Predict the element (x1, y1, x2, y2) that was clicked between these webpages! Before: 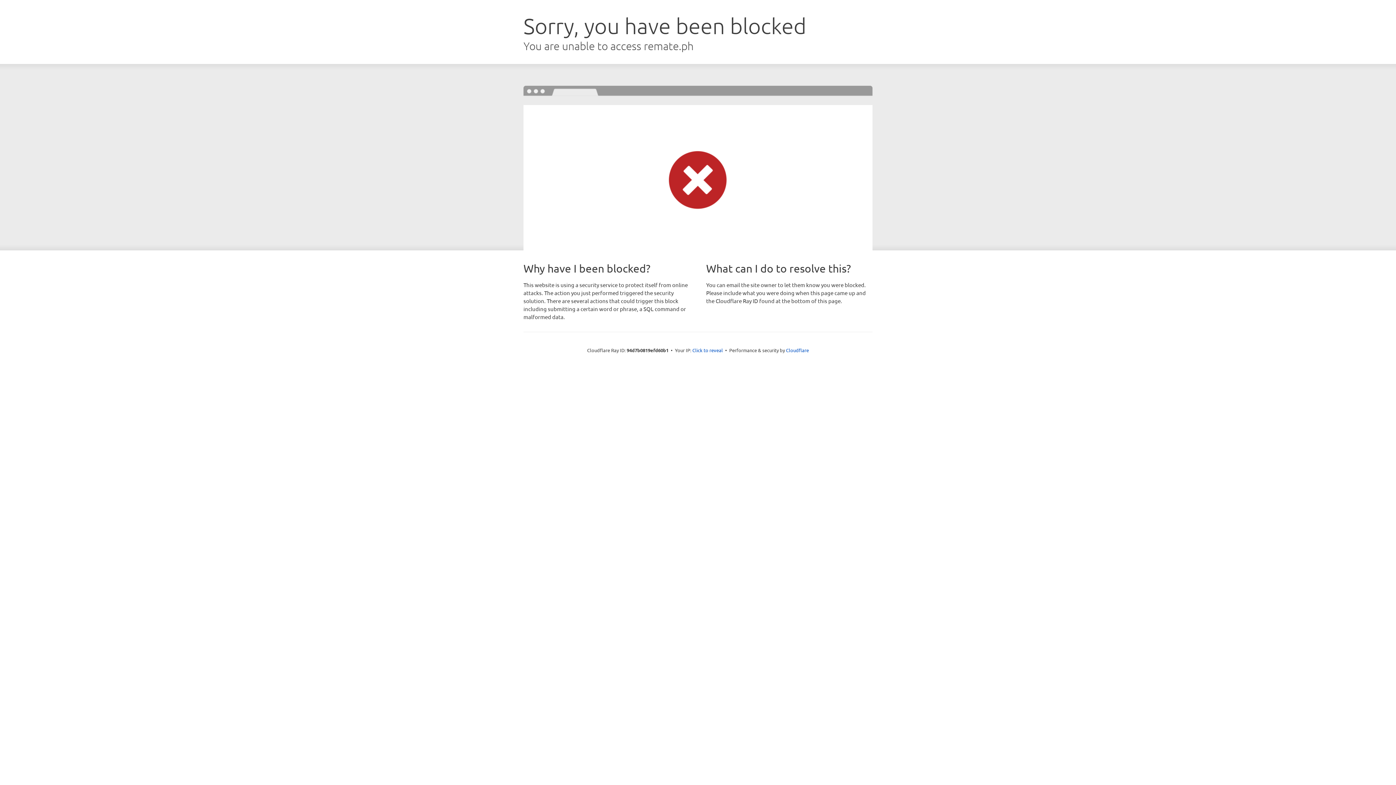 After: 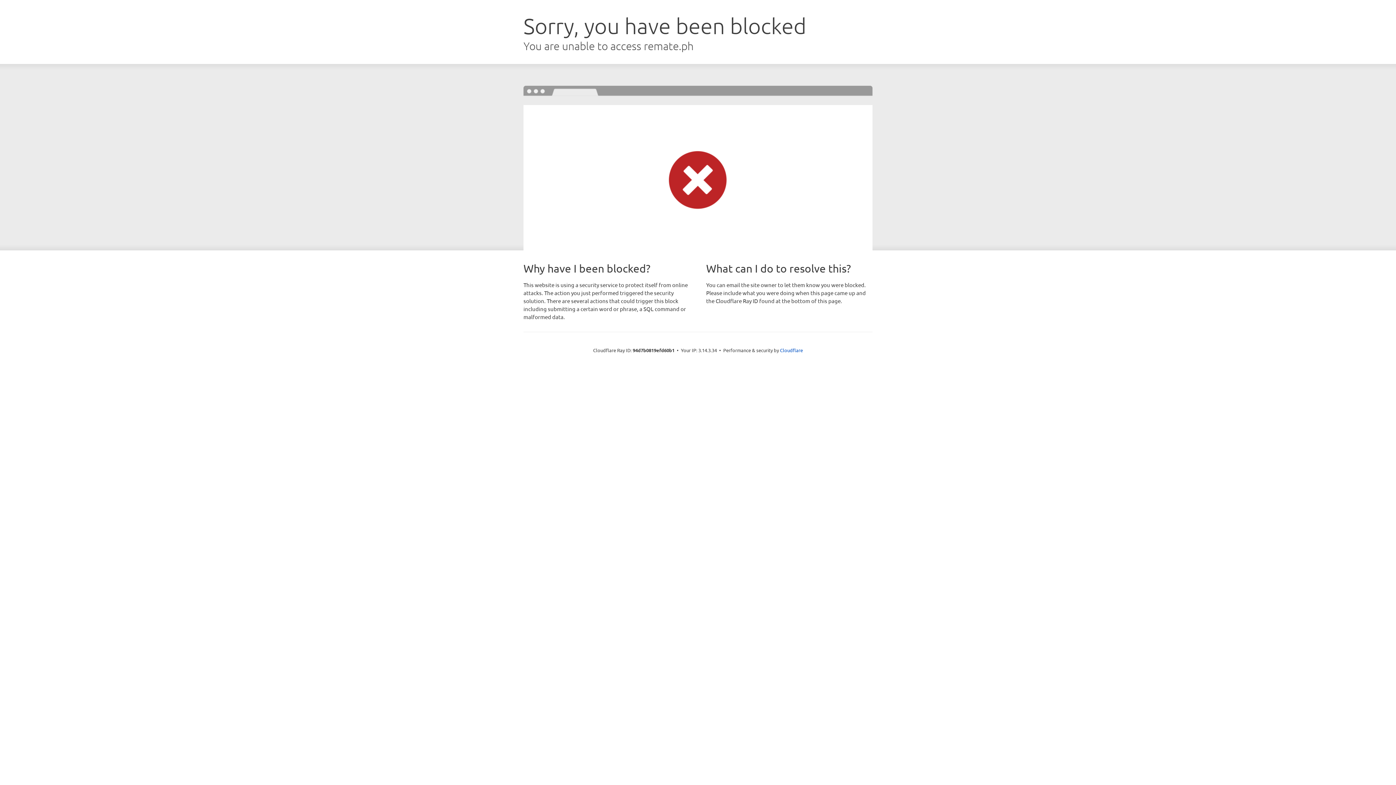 Action: label: Click to reveal bbox: (692, 346, 723, 353)